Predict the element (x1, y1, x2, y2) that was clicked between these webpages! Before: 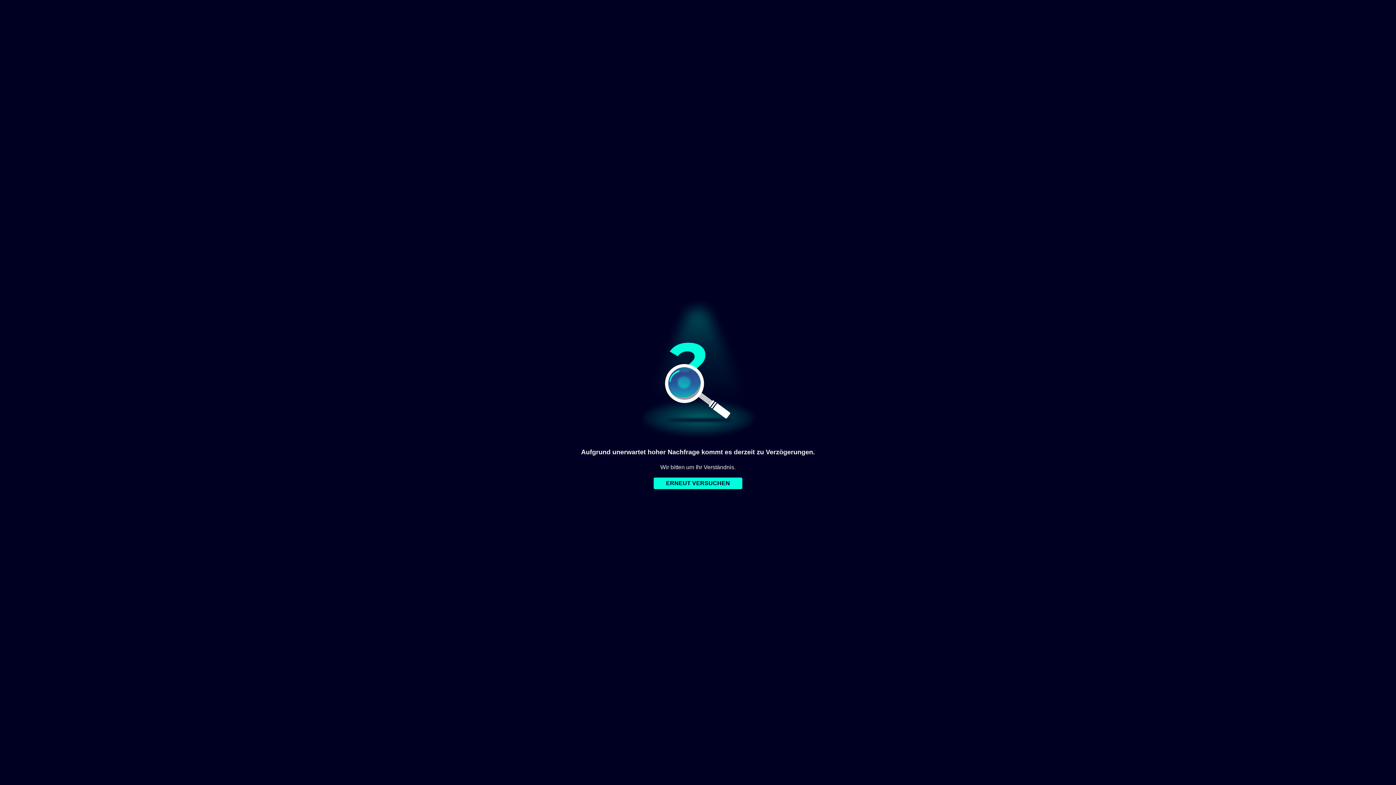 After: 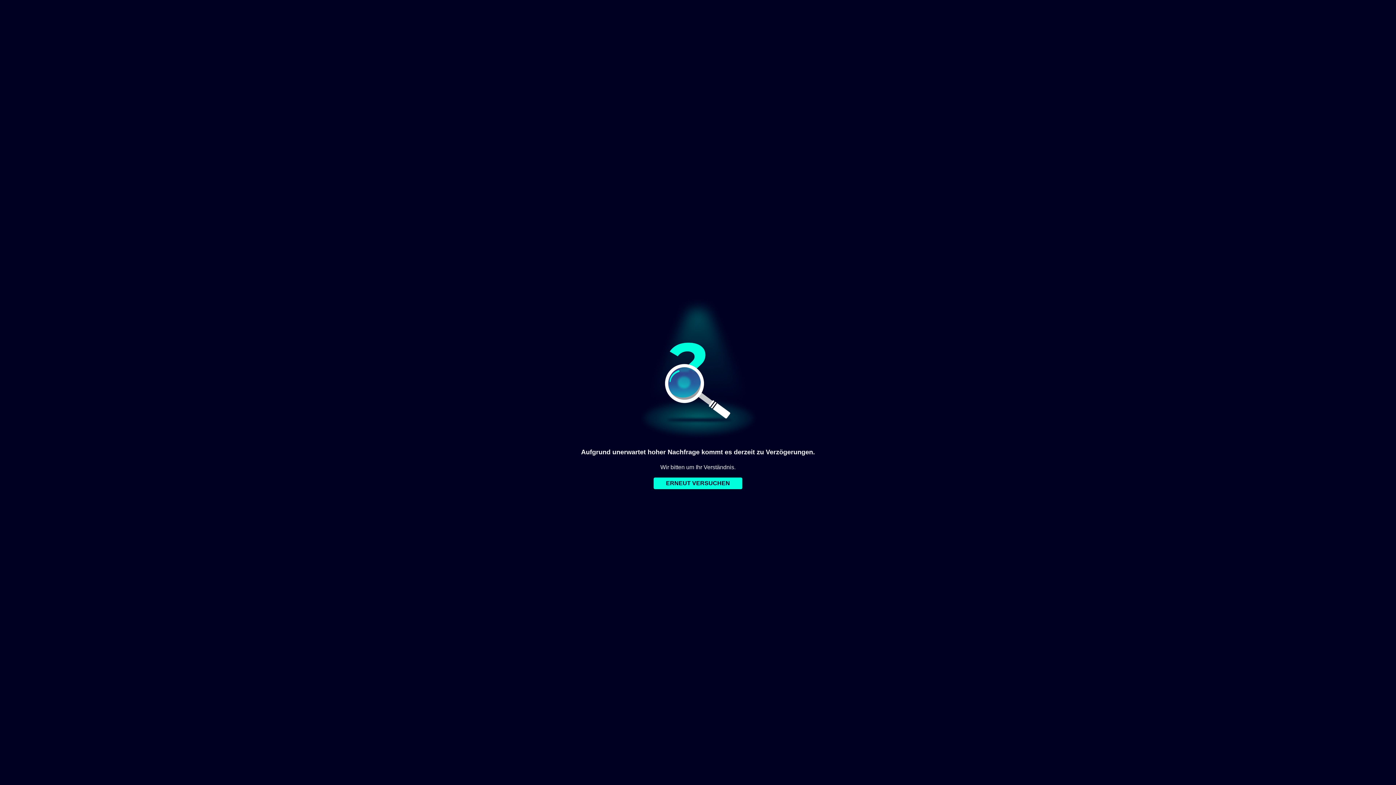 Action: bbox: (653, 477, 742, 489) label: ERNEUT VERSUCHEN